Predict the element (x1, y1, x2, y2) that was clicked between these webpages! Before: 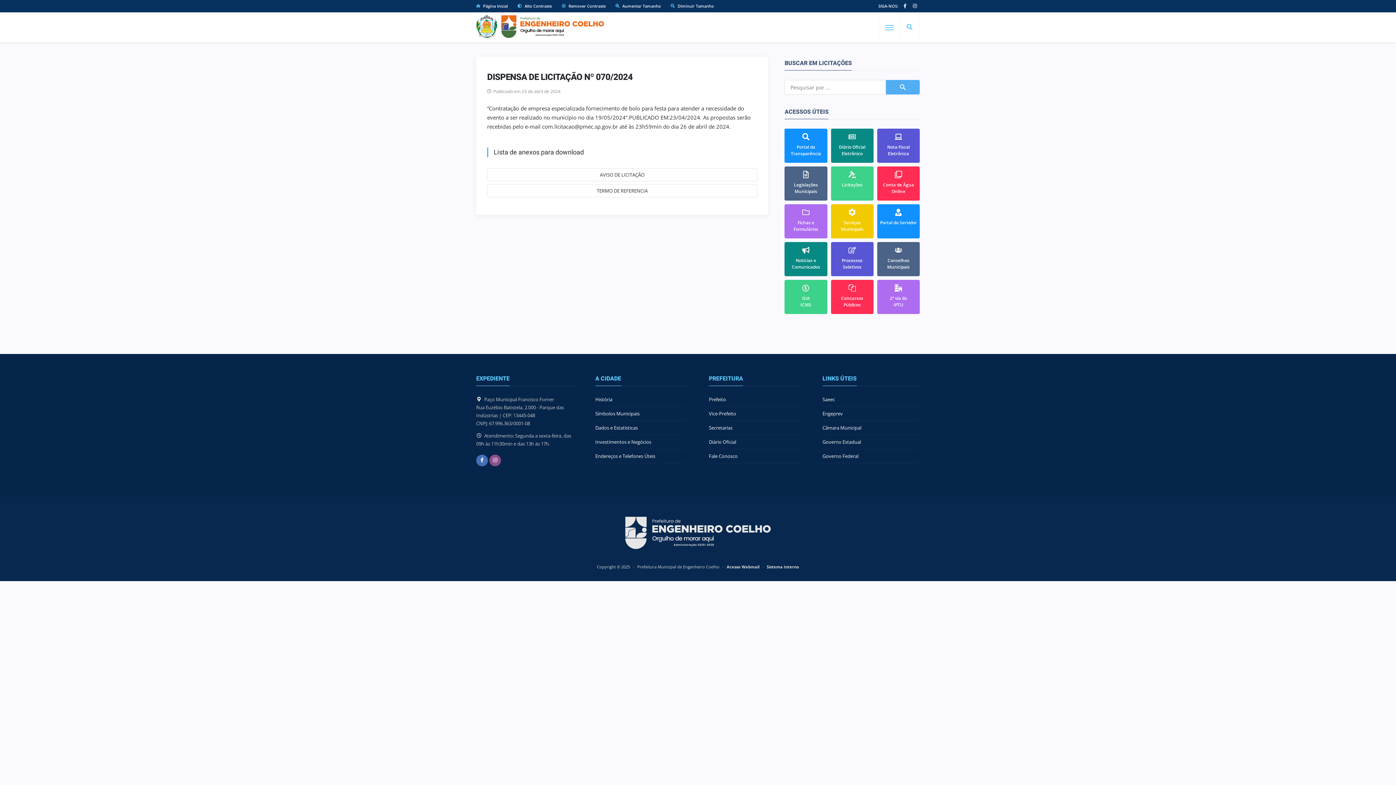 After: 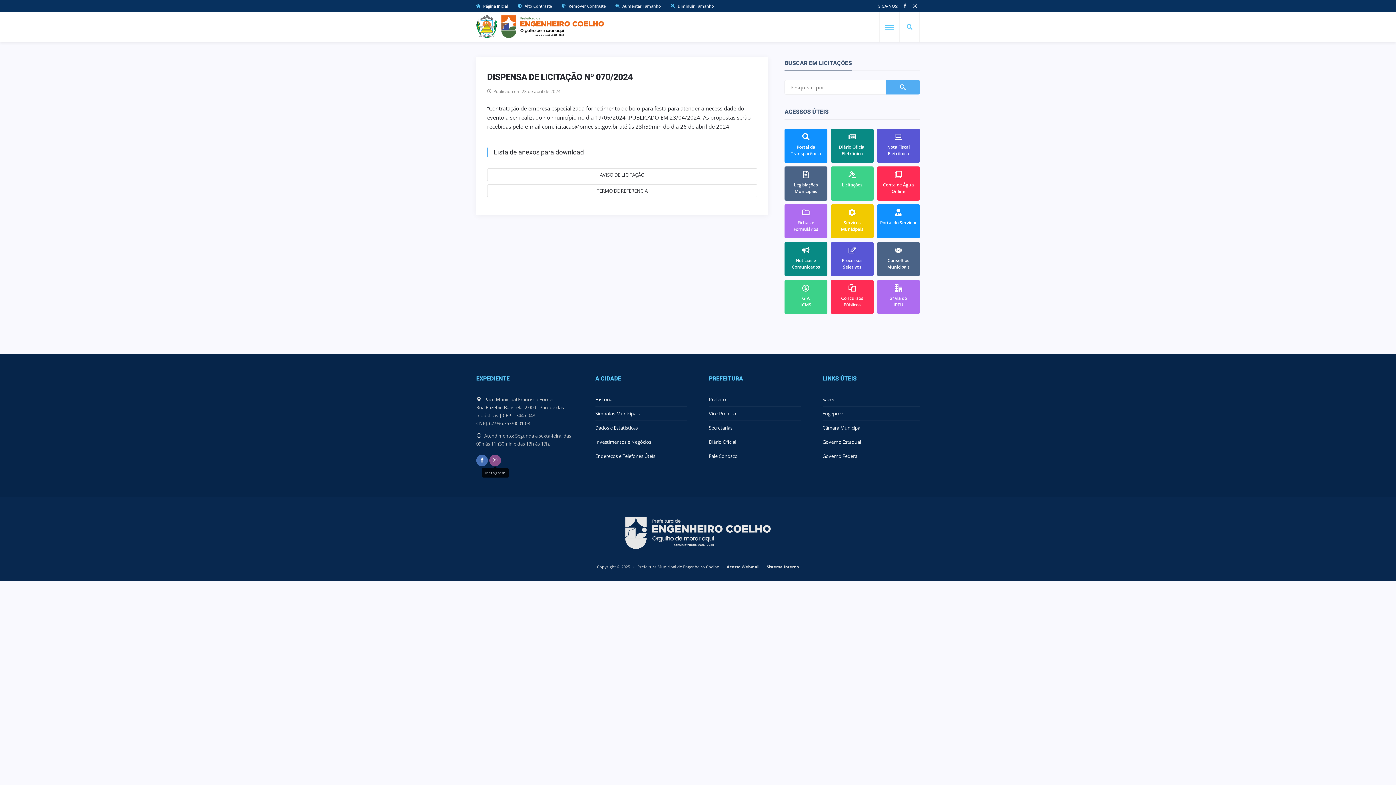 Action: bbox: (489, 454, 501, 466)